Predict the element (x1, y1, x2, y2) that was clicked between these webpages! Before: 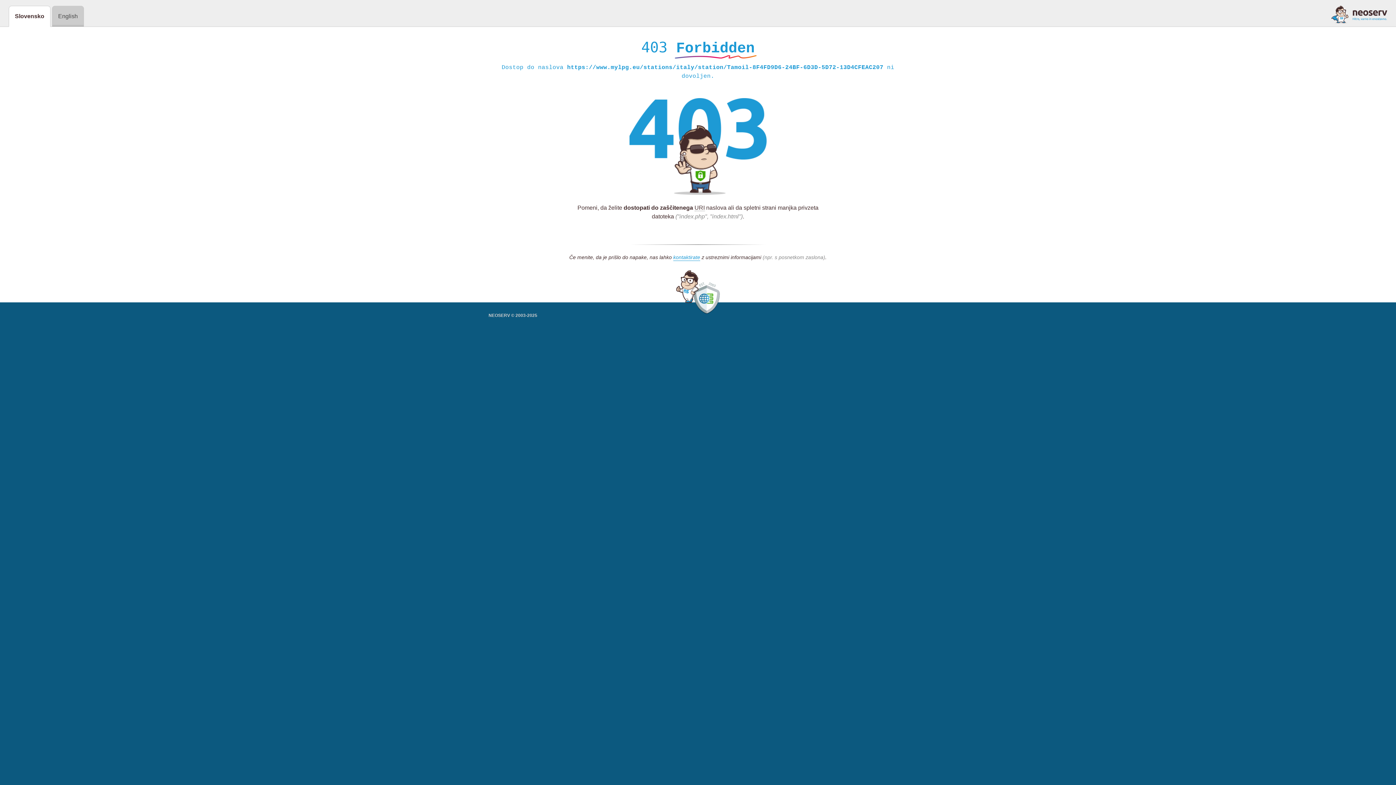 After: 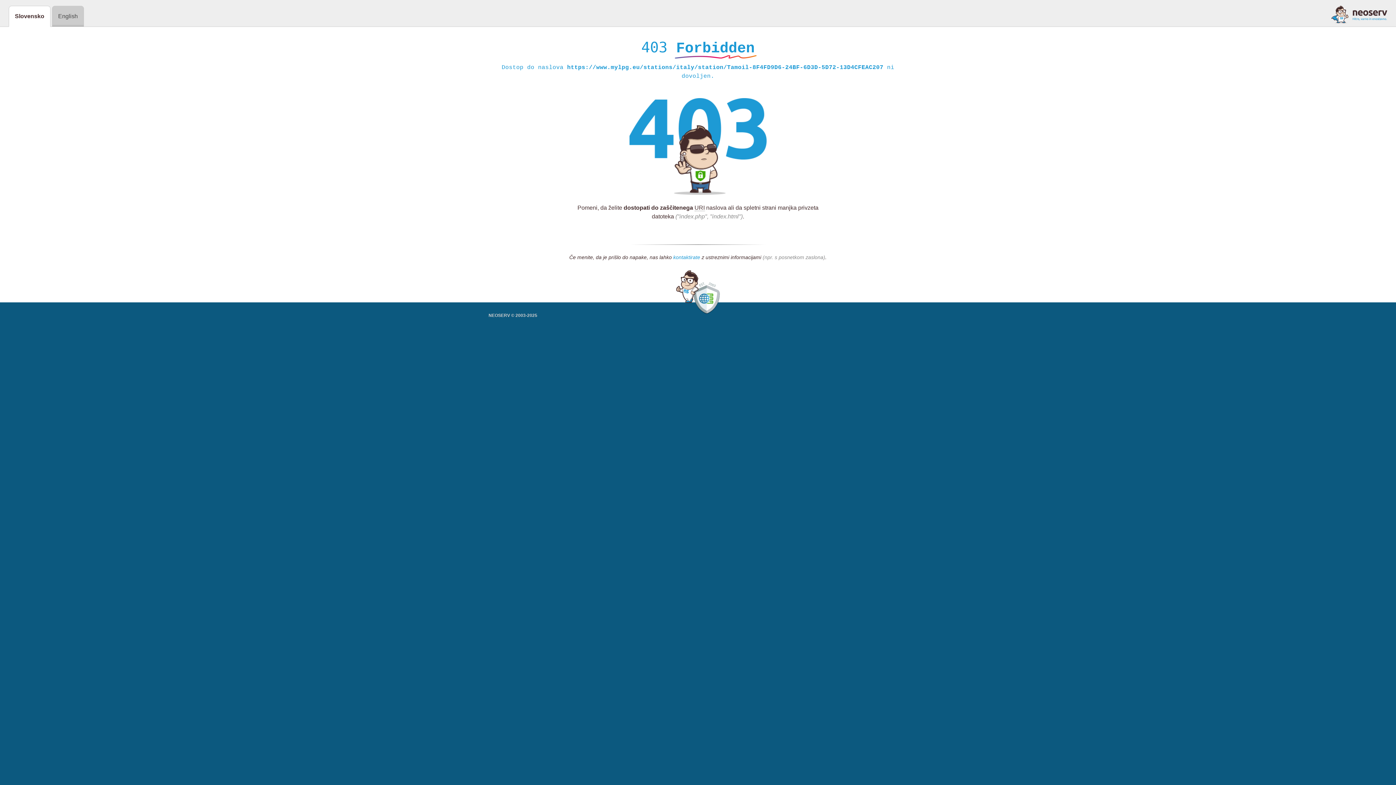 Action: label: kontaktirate bbox: (673, 254, 700, 261)